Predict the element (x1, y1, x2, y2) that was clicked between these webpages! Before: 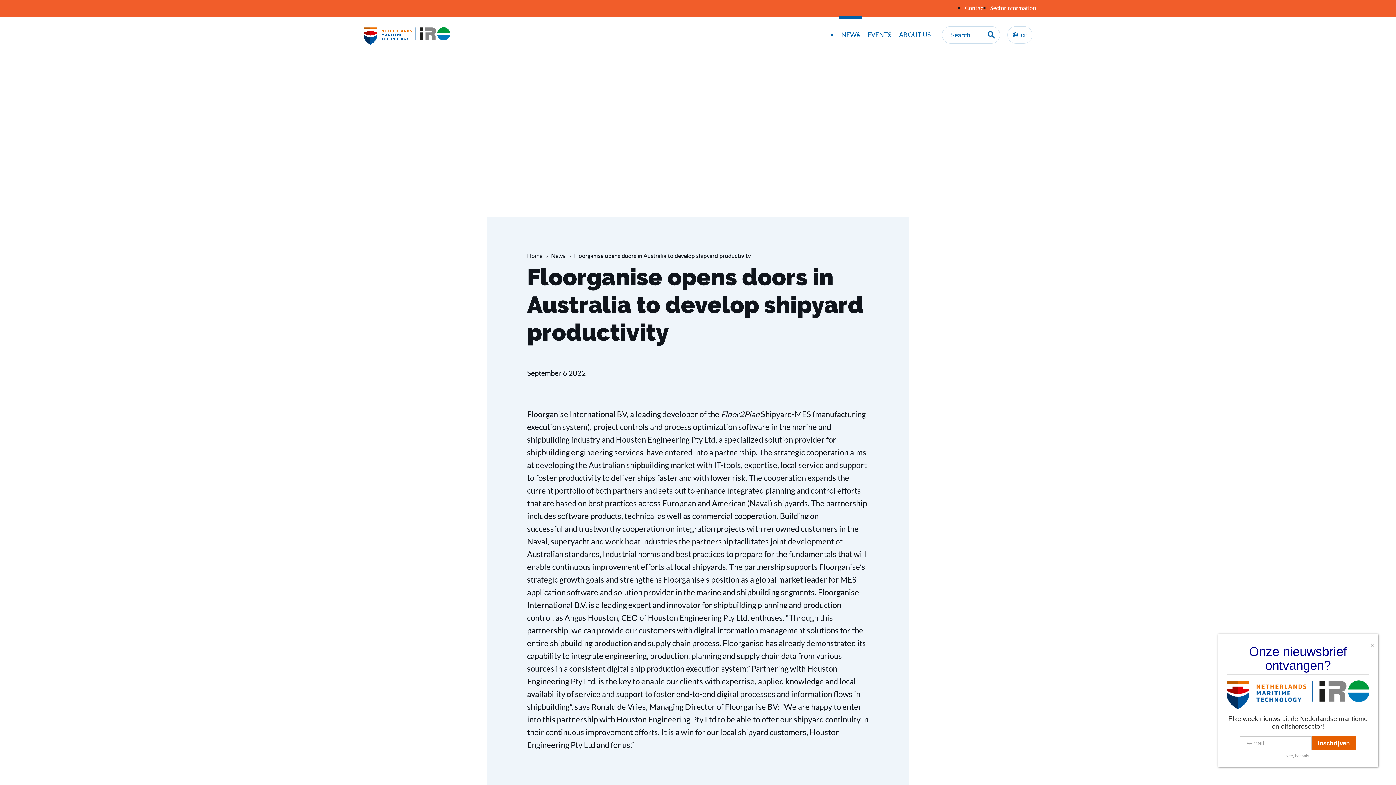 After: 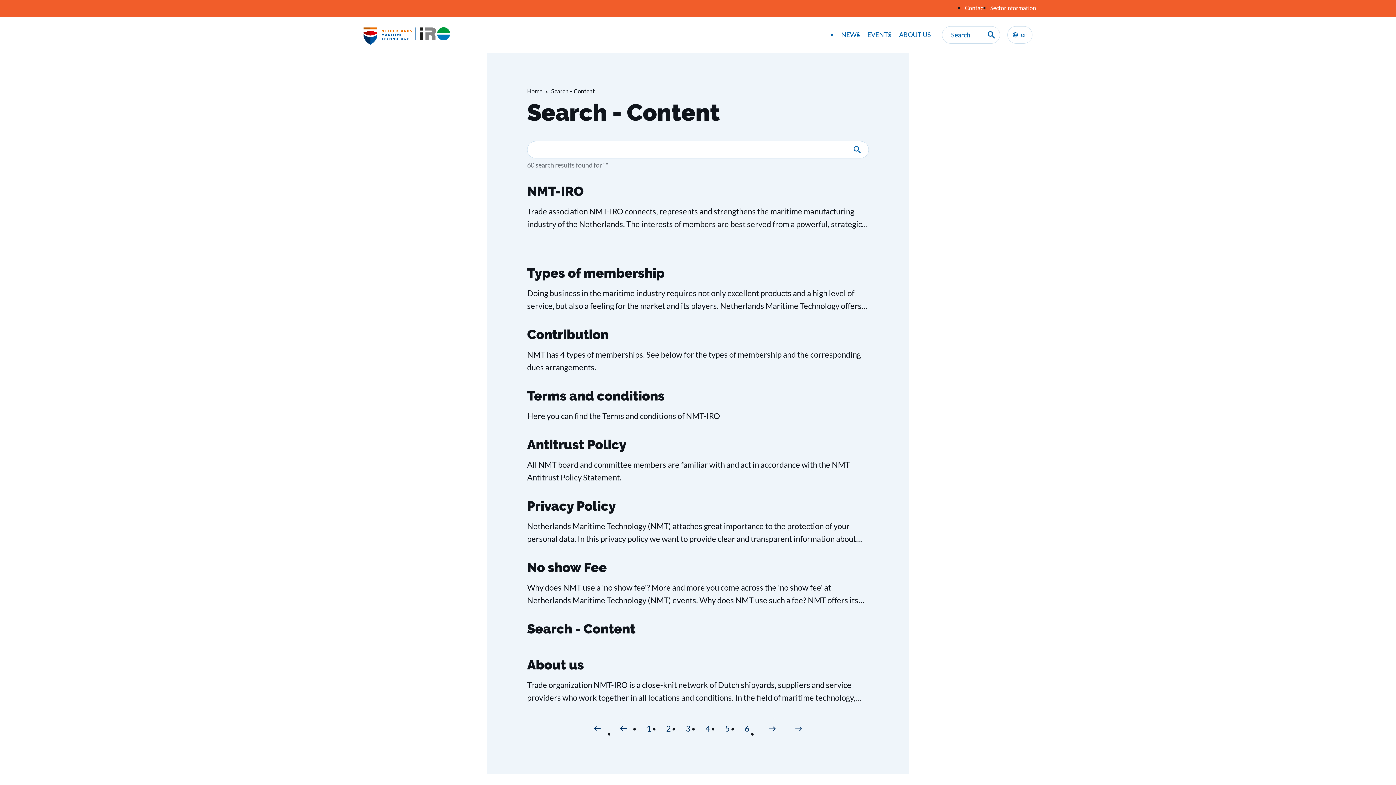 Action: label: Search bbox: (982, 26, 1000, 43)